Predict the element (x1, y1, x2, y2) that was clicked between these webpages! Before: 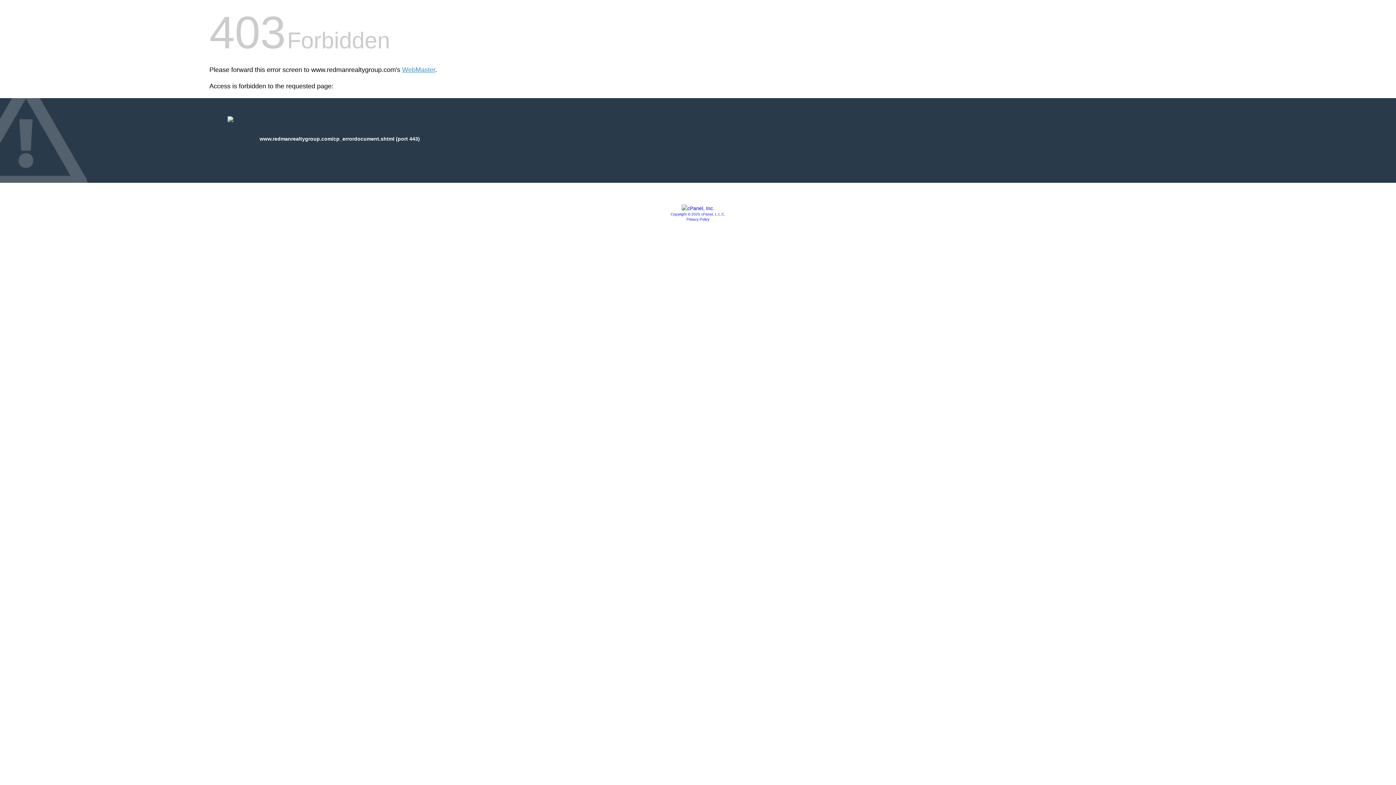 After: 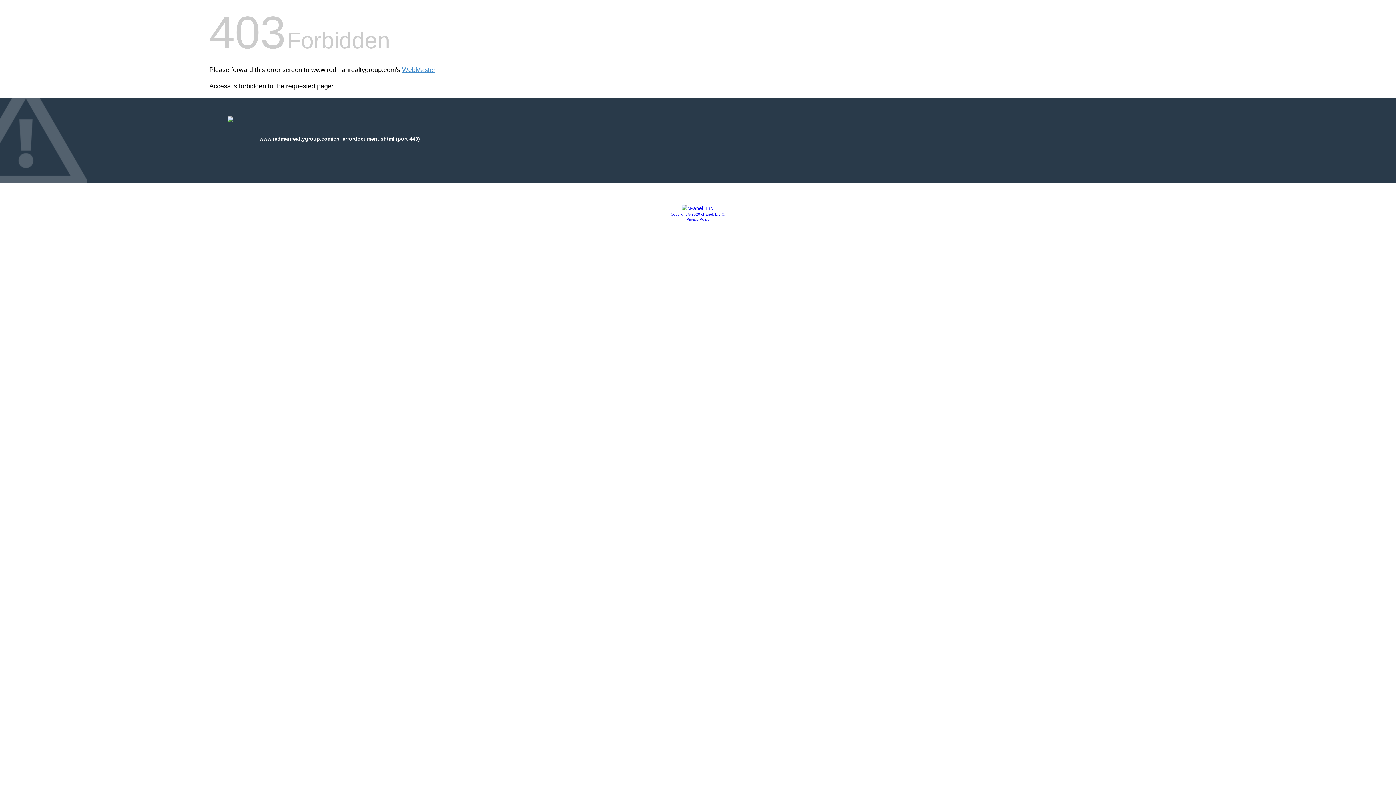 Action: bbox: (681, 205, 714, 211)